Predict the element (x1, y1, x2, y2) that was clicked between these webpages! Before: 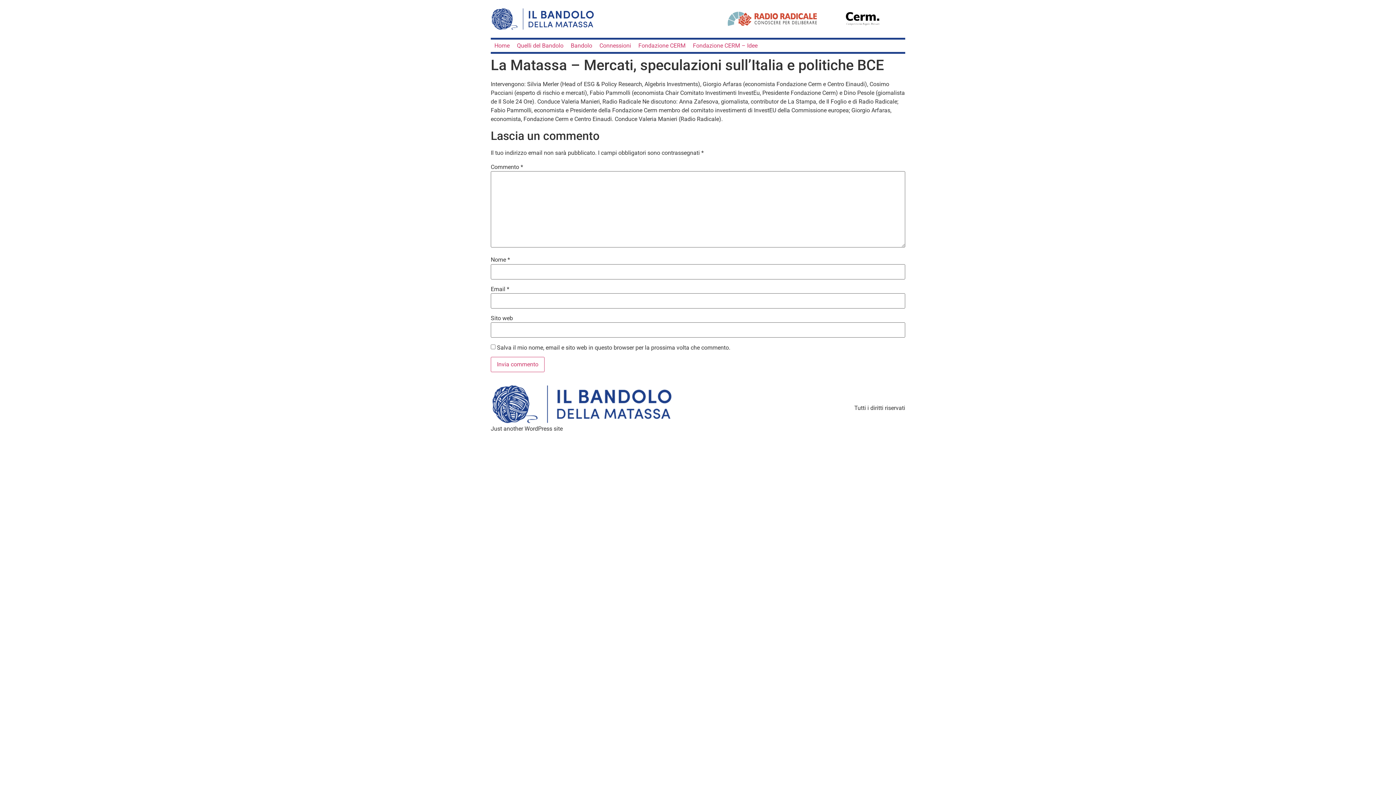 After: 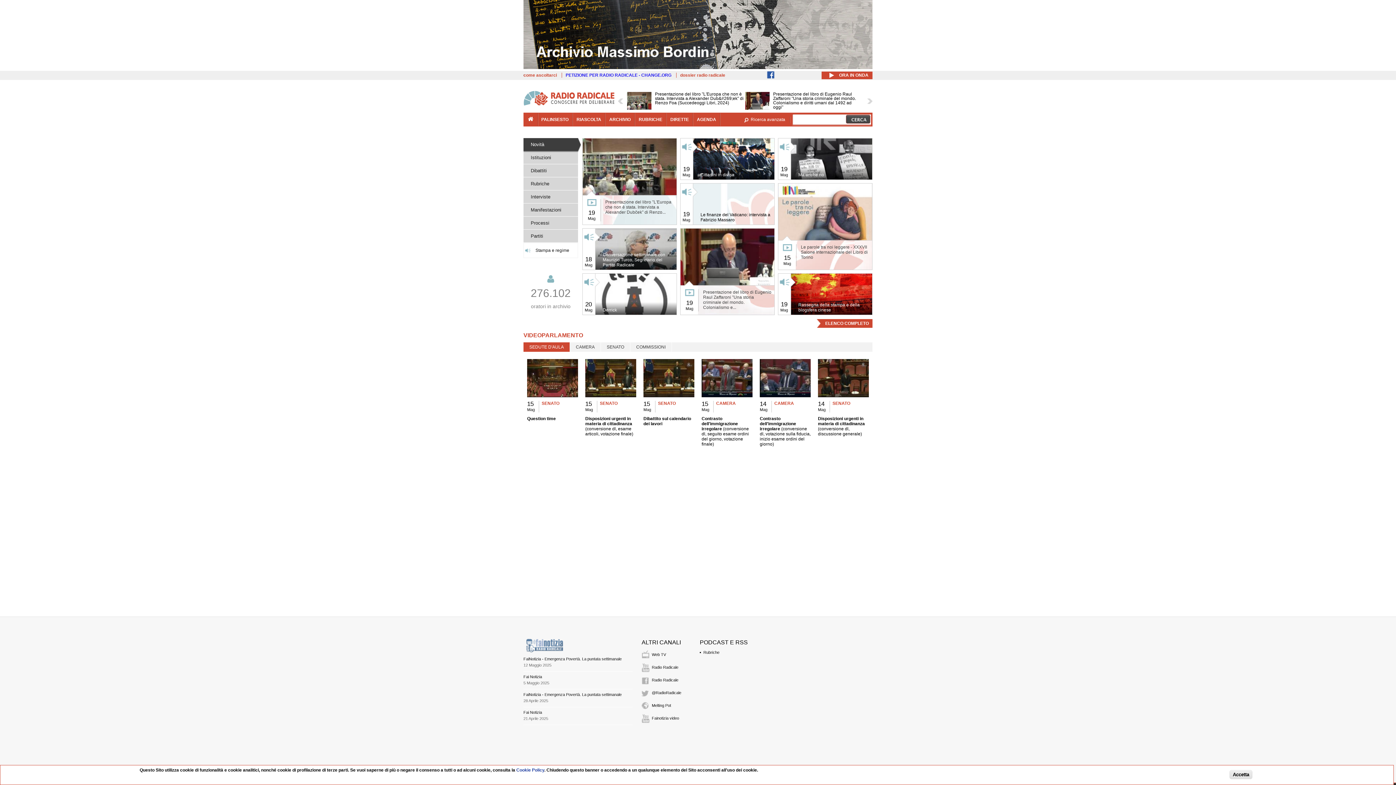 Action: bbox: (727, 11, 817, 26)